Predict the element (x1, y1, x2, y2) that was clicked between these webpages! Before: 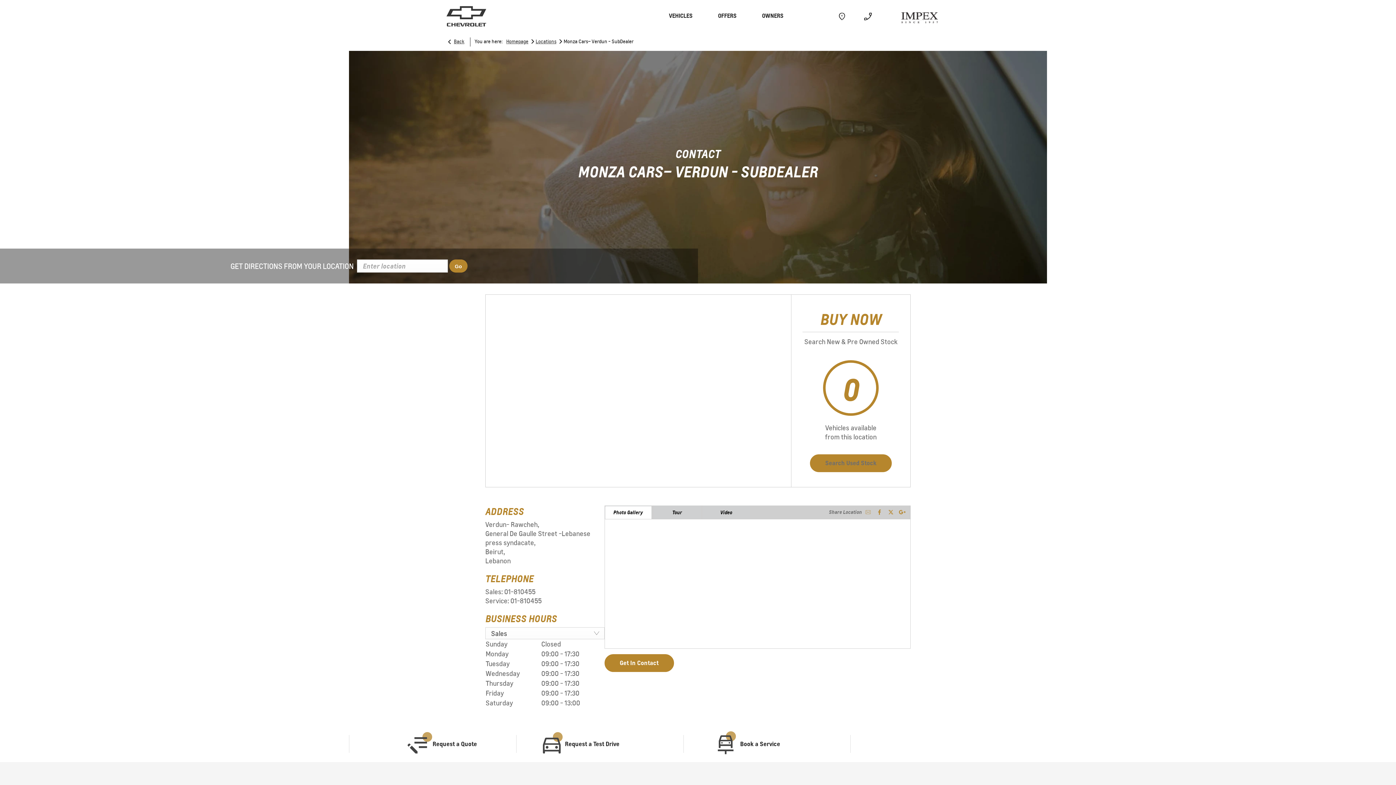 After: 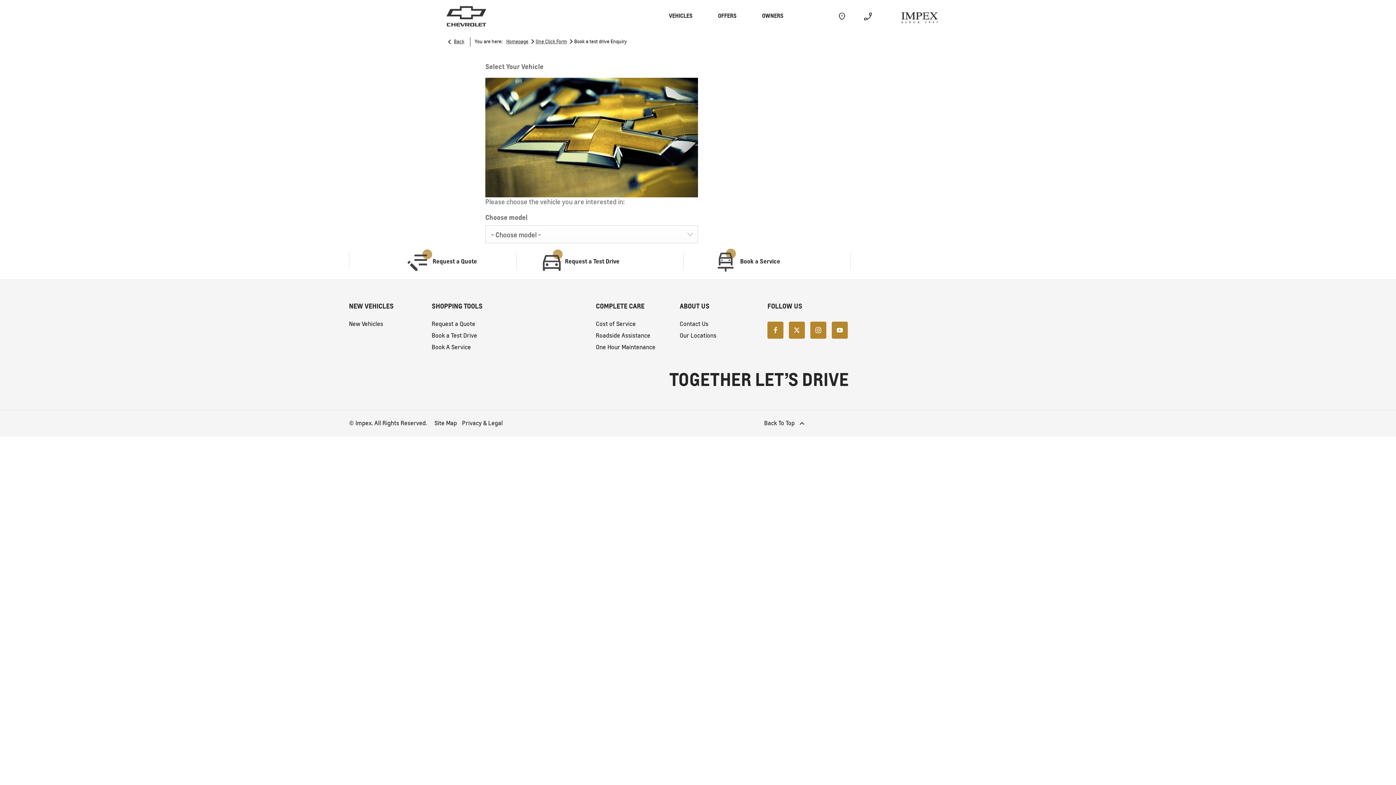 Action: bbox: (516, 731, 683, 757) label: Request a Test Drive